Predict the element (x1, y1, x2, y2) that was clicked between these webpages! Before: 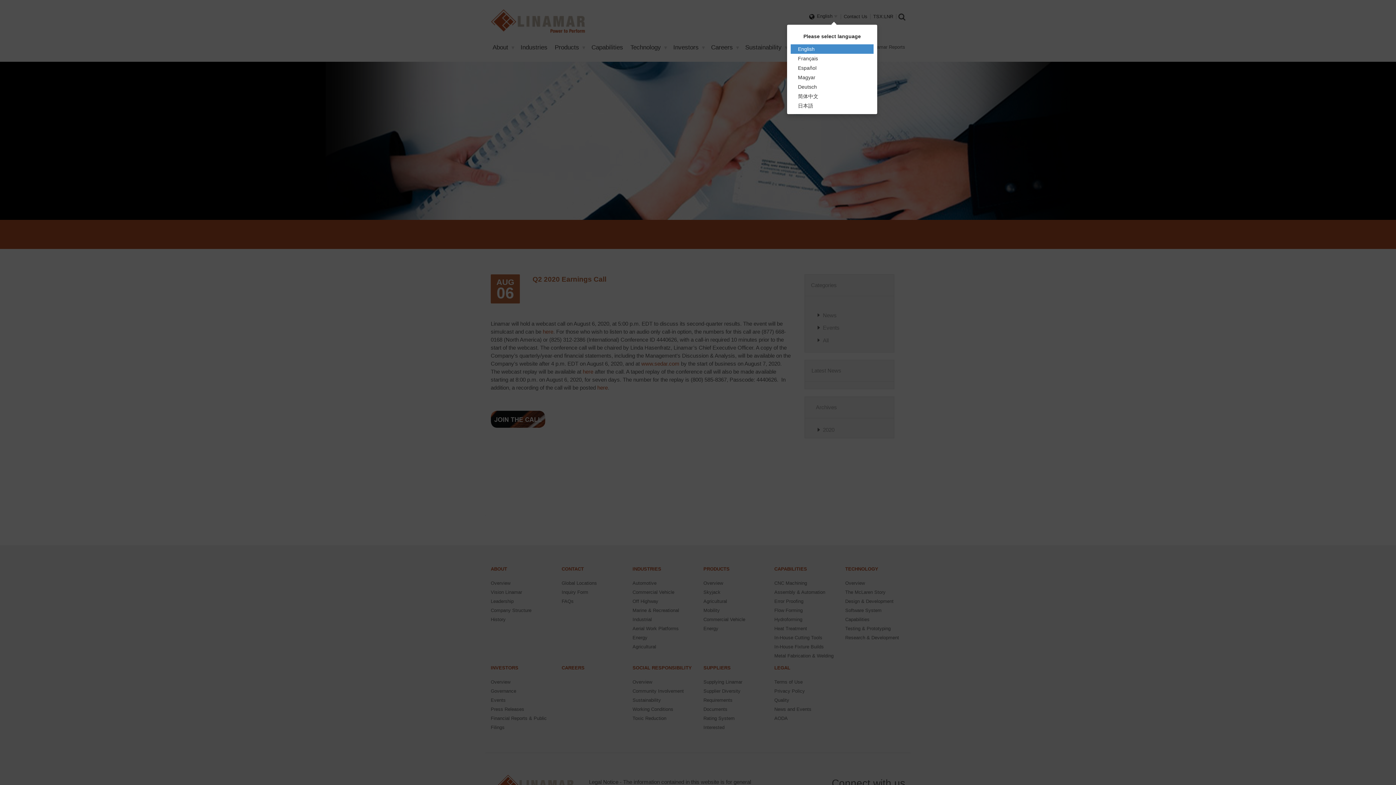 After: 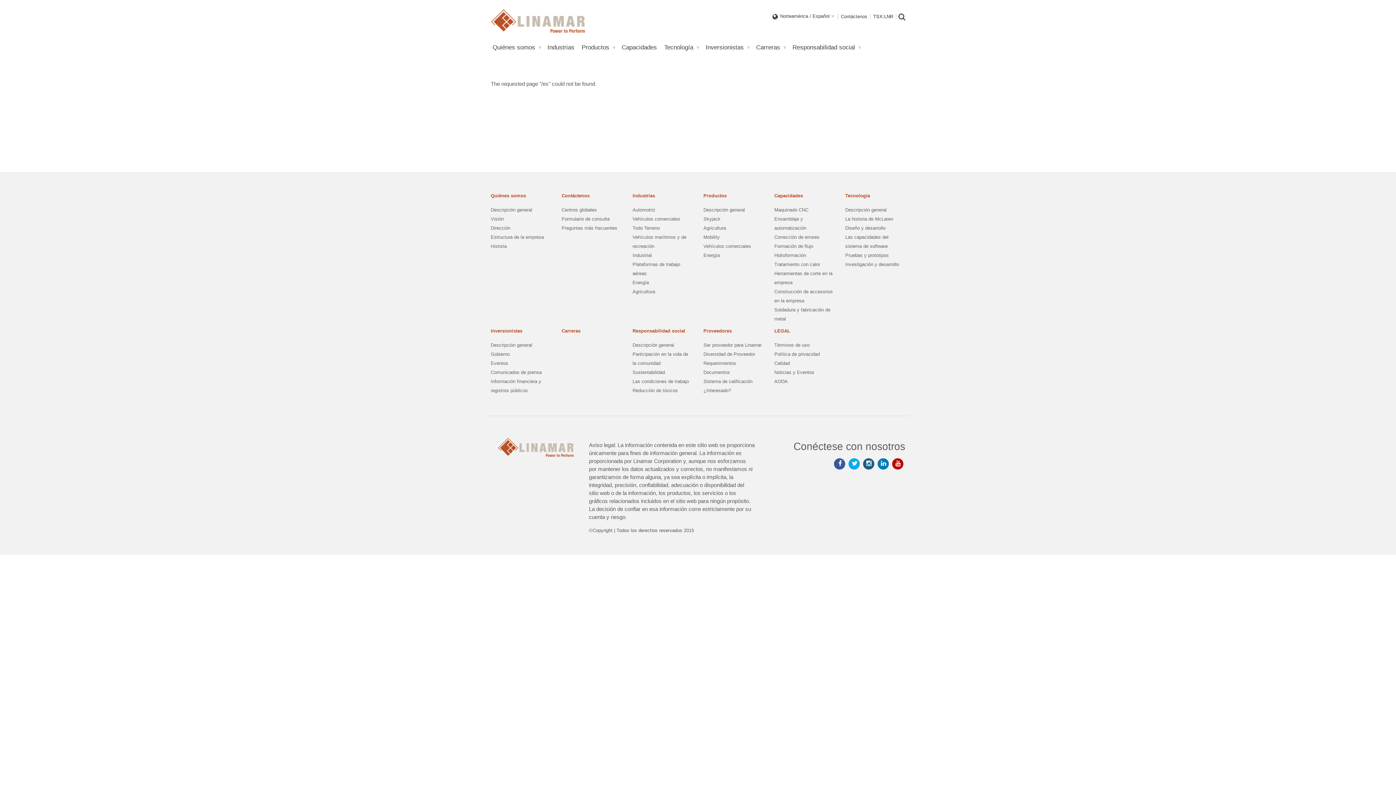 Action: label: Español bbox: (790, 63, 873, 72)